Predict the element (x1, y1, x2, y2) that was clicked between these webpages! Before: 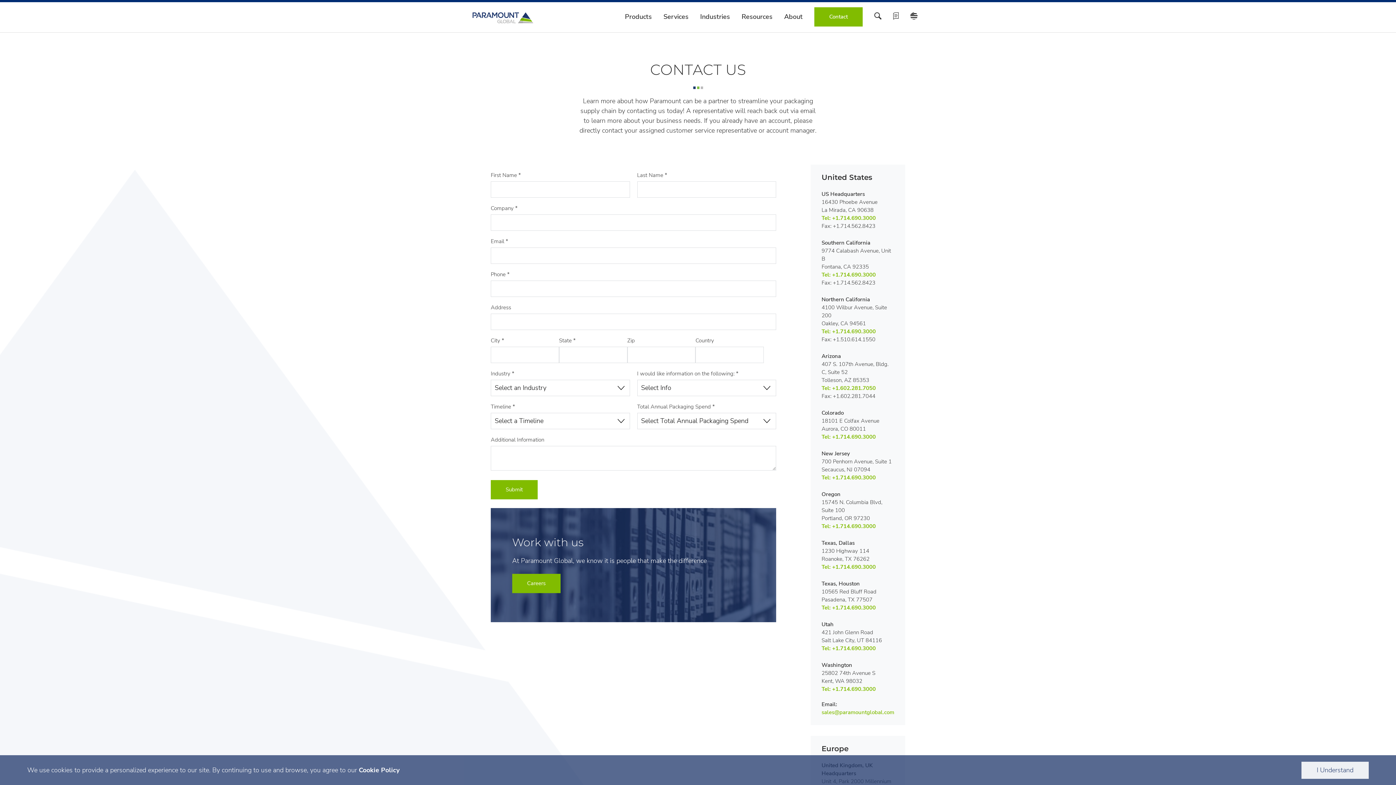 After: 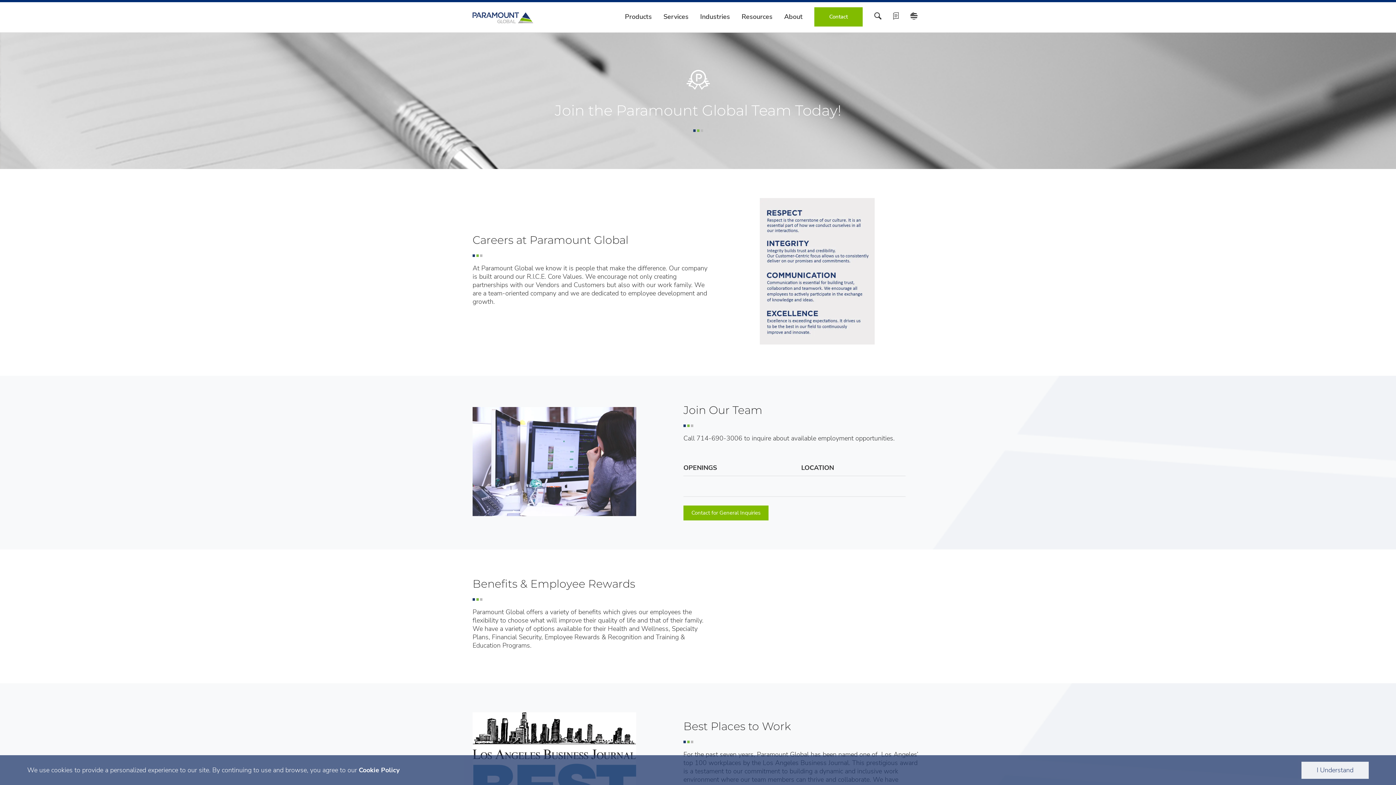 Action: bbox: (512, 574, 560, 593) label: Careers